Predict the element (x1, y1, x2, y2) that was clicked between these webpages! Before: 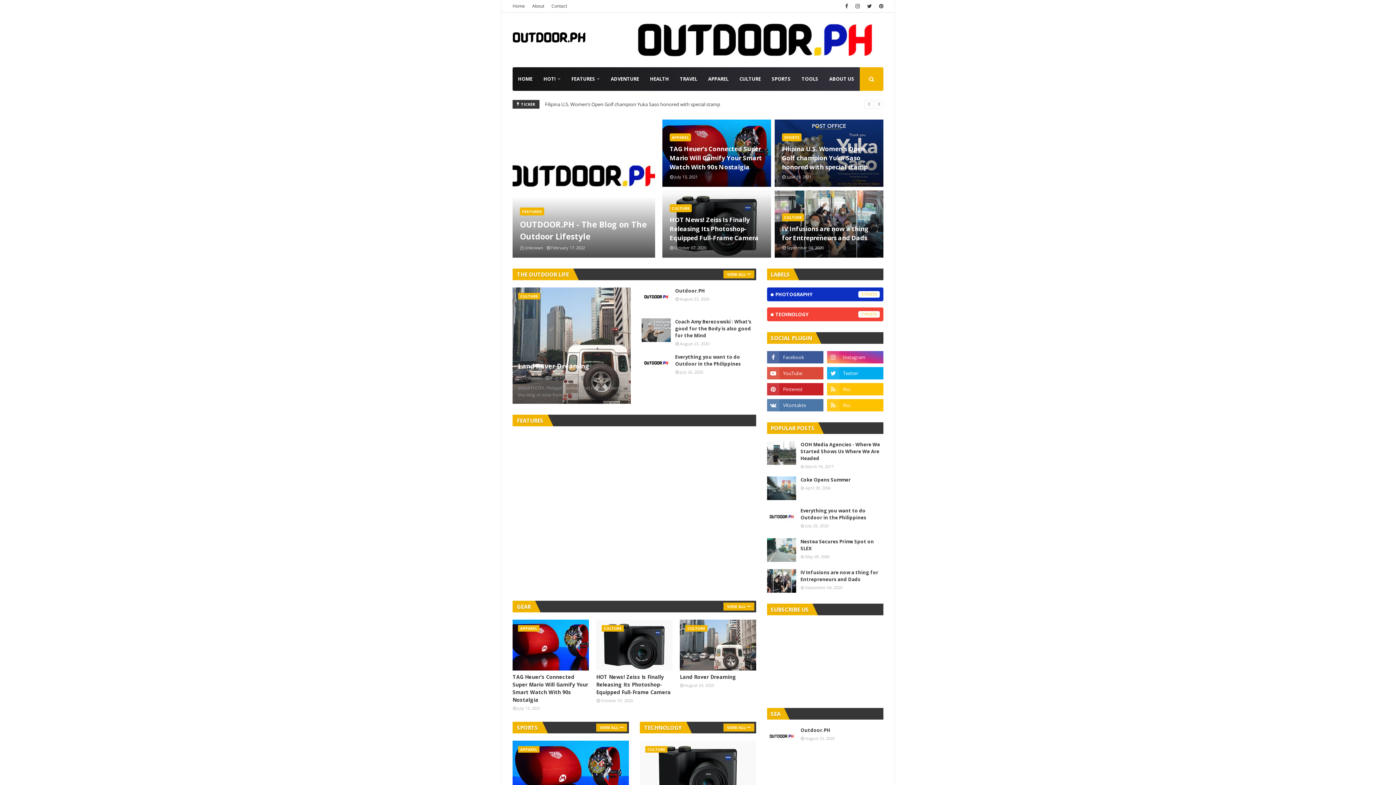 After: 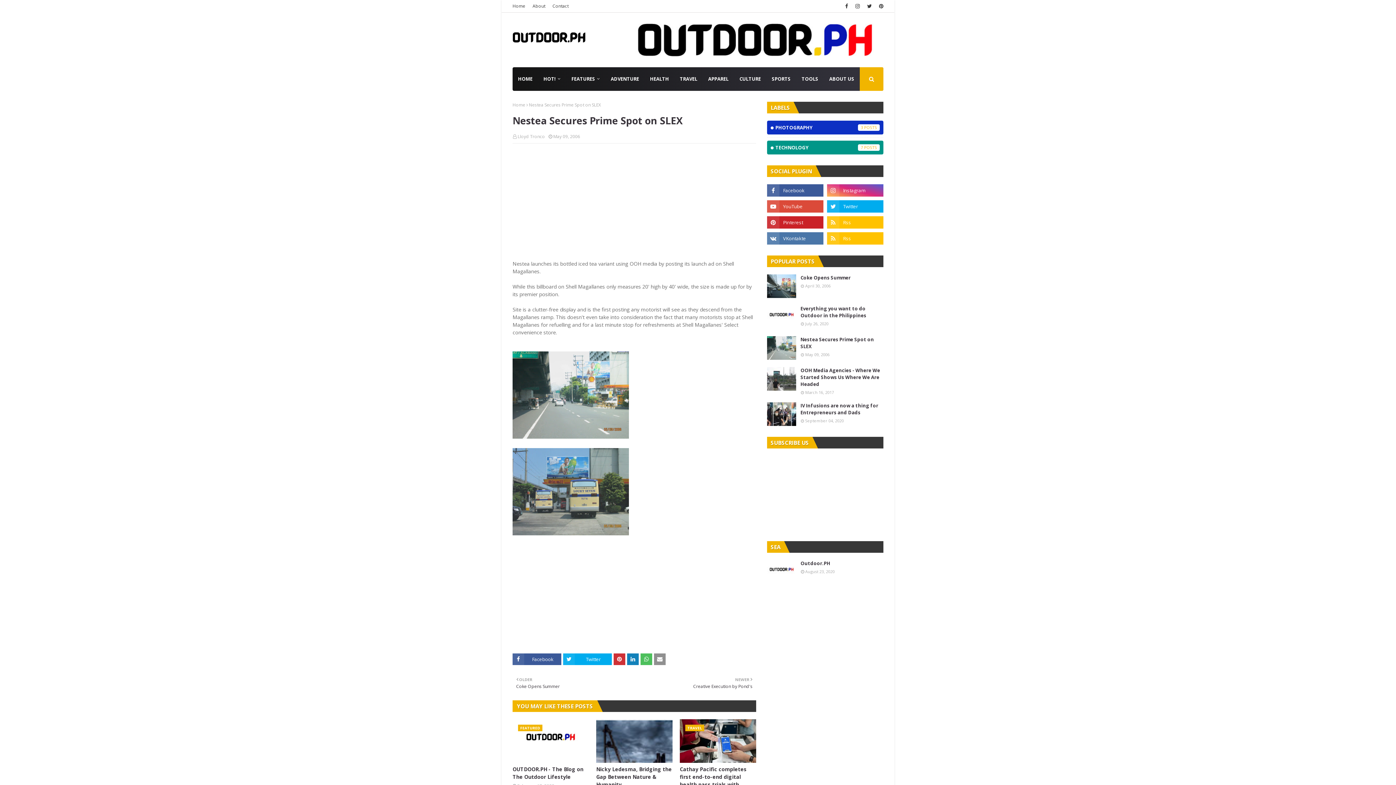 Action: bbox: (800, 538, 883, 552) label: Nestea Secures Prime Spot on SLEX